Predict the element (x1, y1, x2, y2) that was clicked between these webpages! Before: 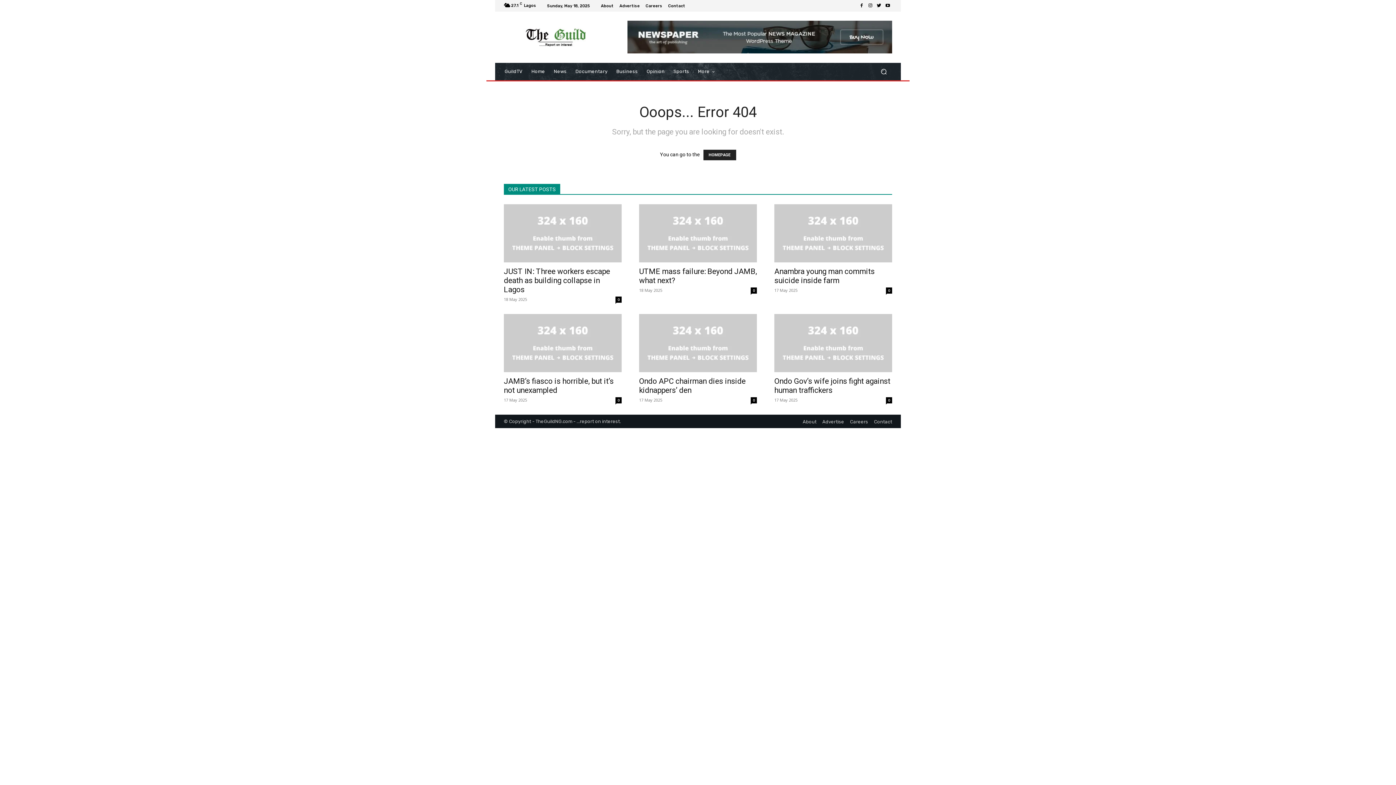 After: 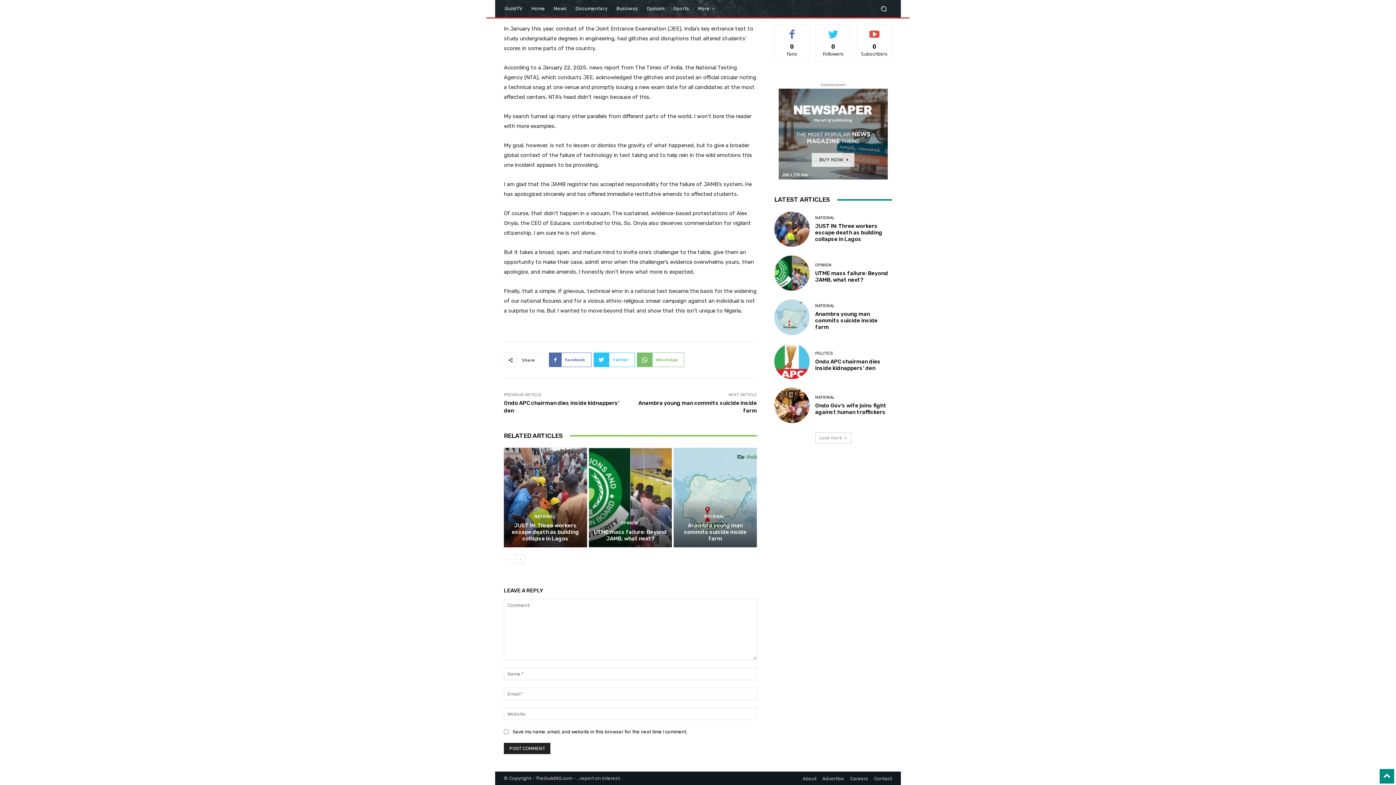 Action: bbox: (615, 397, 621, 403) label: 0